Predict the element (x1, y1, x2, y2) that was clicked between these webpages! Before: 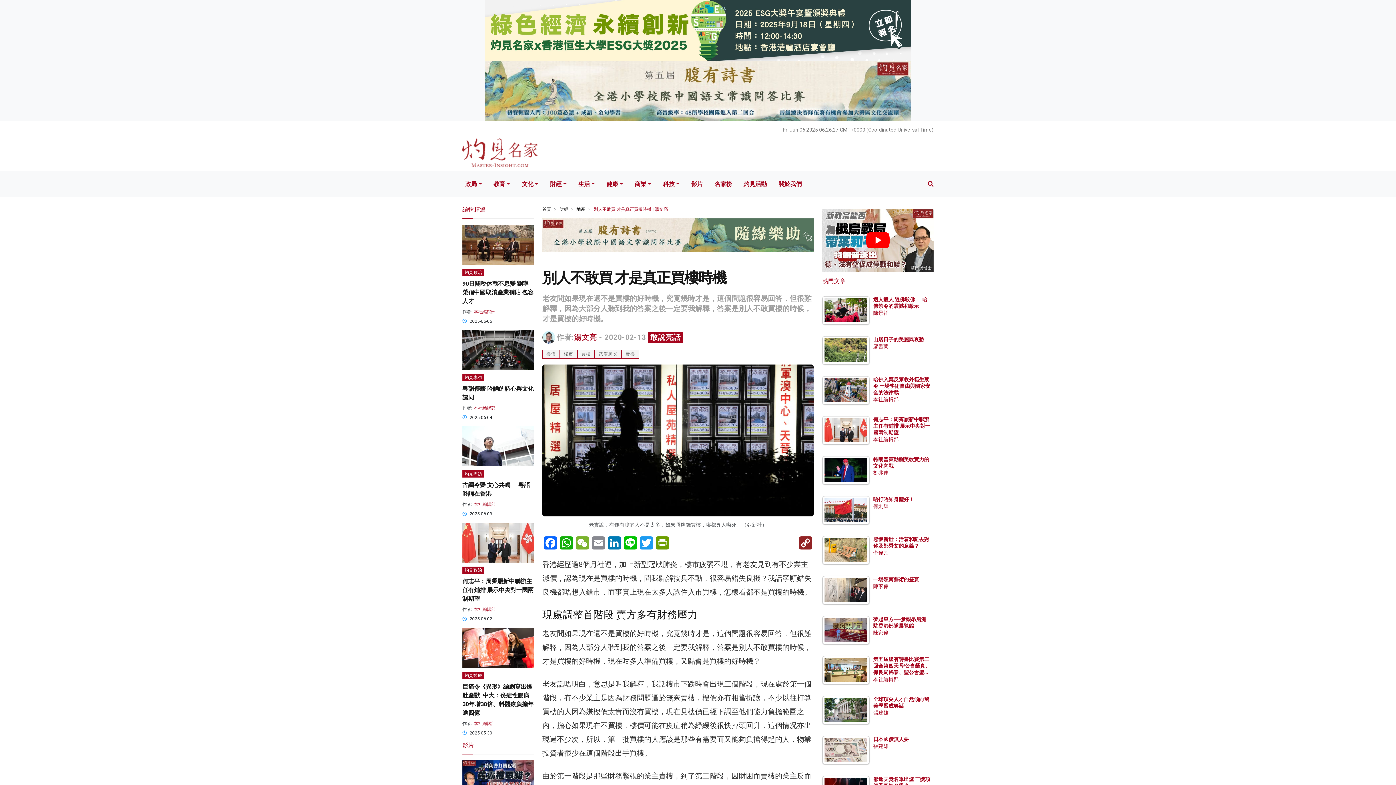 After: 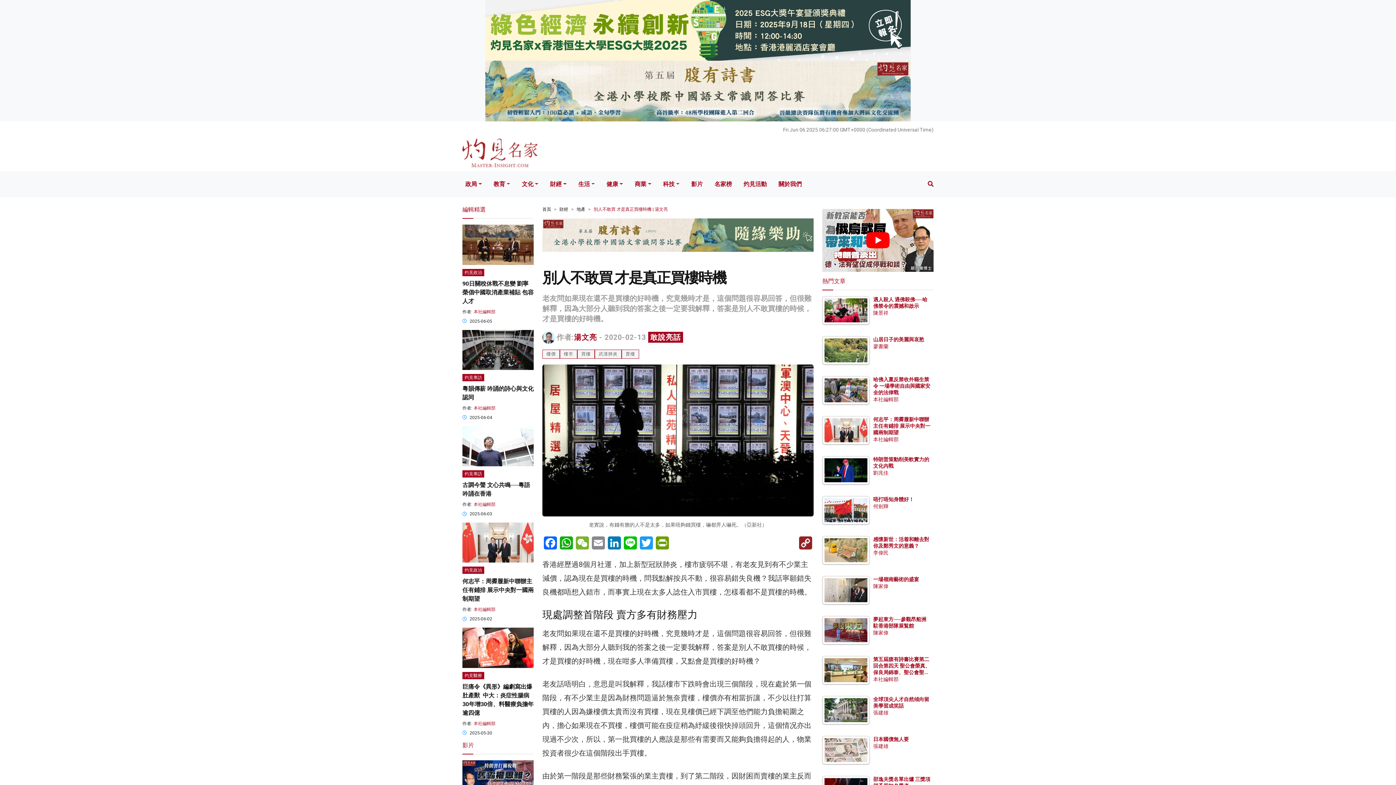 Action: label: 別人不敢買 才是真正買樓時機 | 湯文亮 bbox: (593, 207, 668, 212)